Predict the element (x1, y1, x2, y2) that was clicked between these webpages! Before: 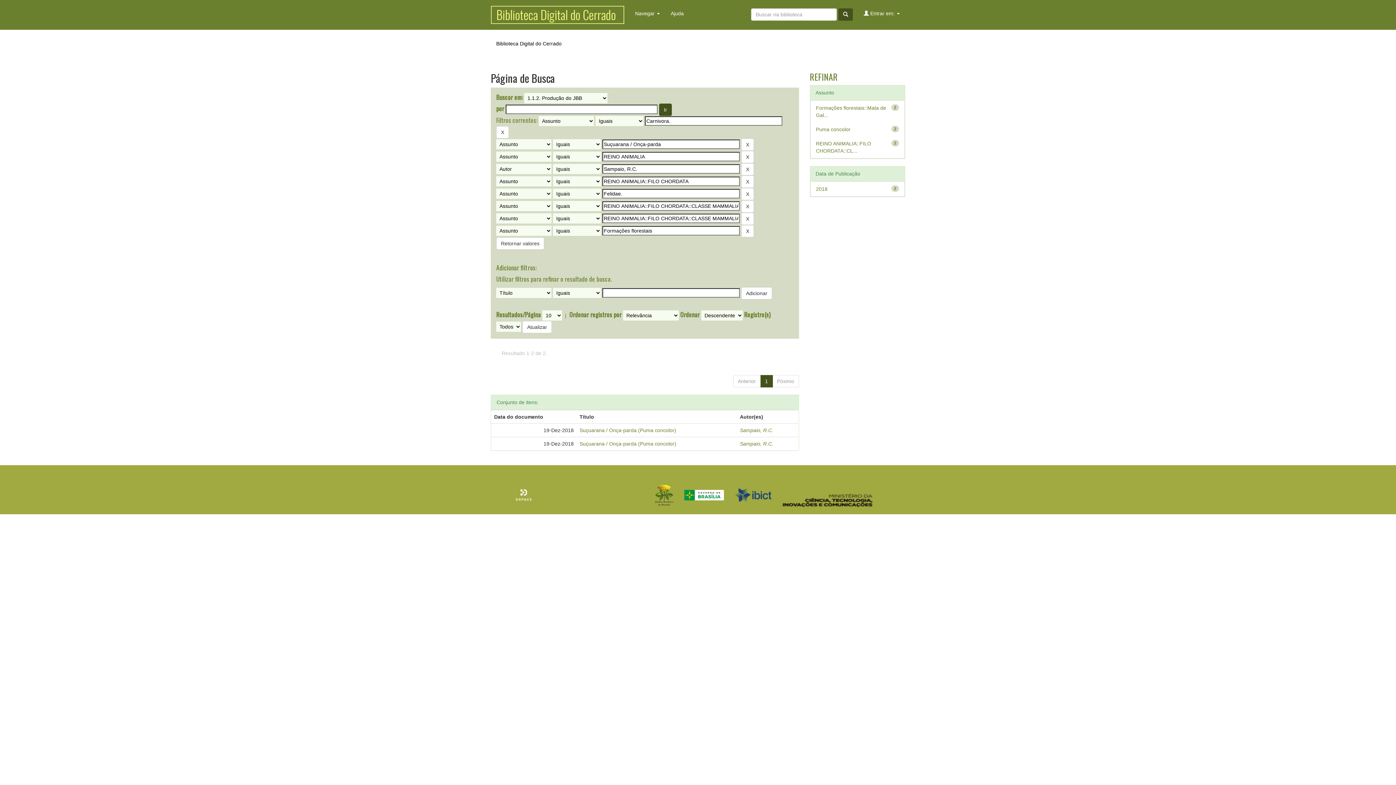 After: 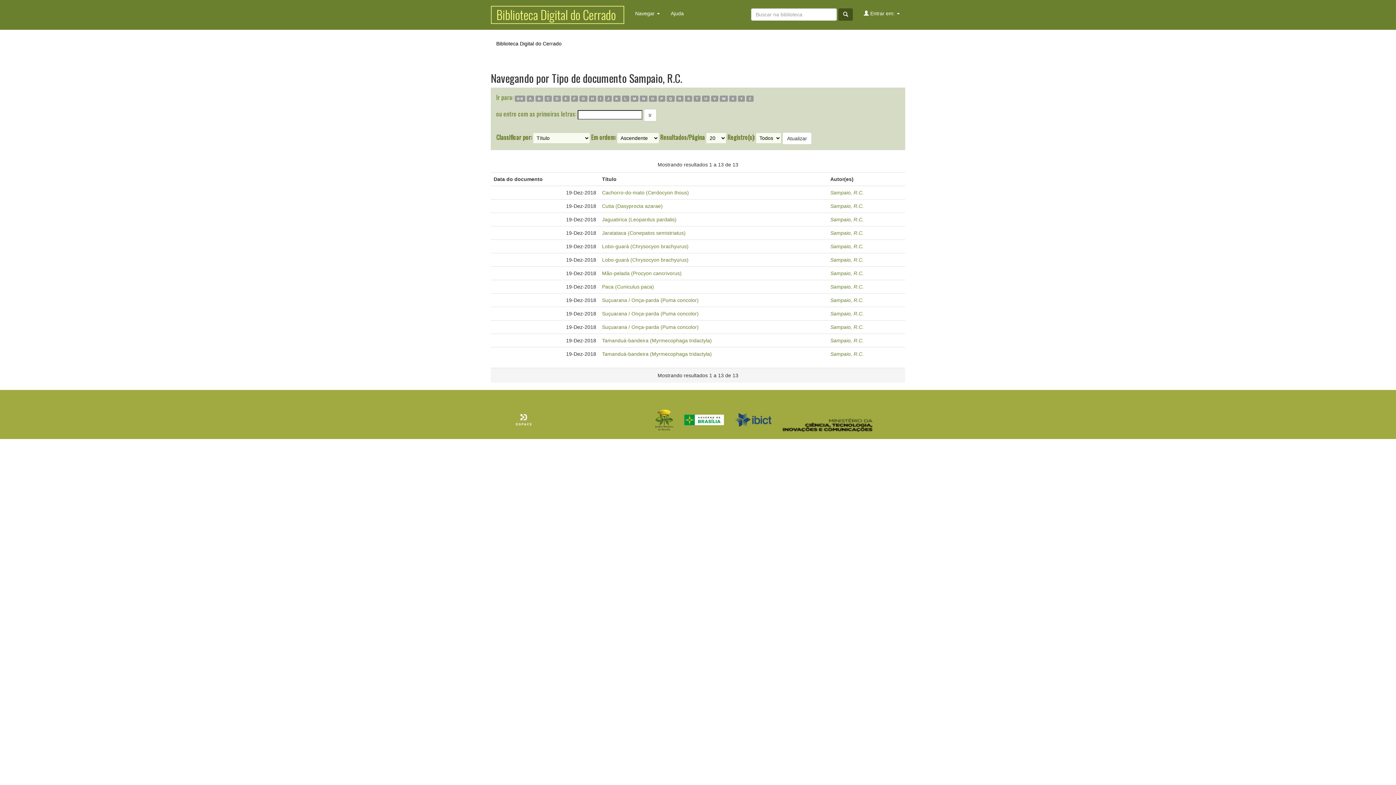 Action: bbox: (740, 441, 773, 446) label: Sampaio, R.C.